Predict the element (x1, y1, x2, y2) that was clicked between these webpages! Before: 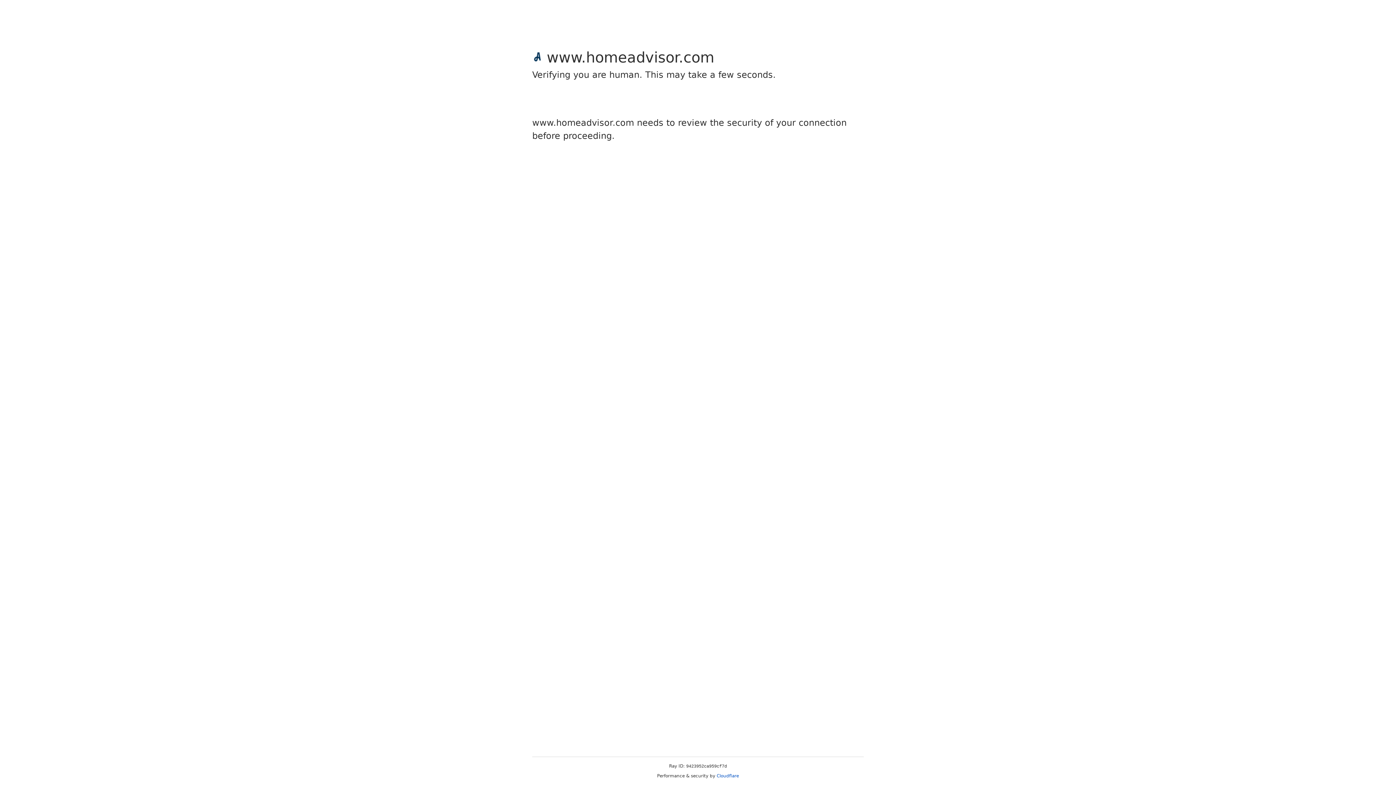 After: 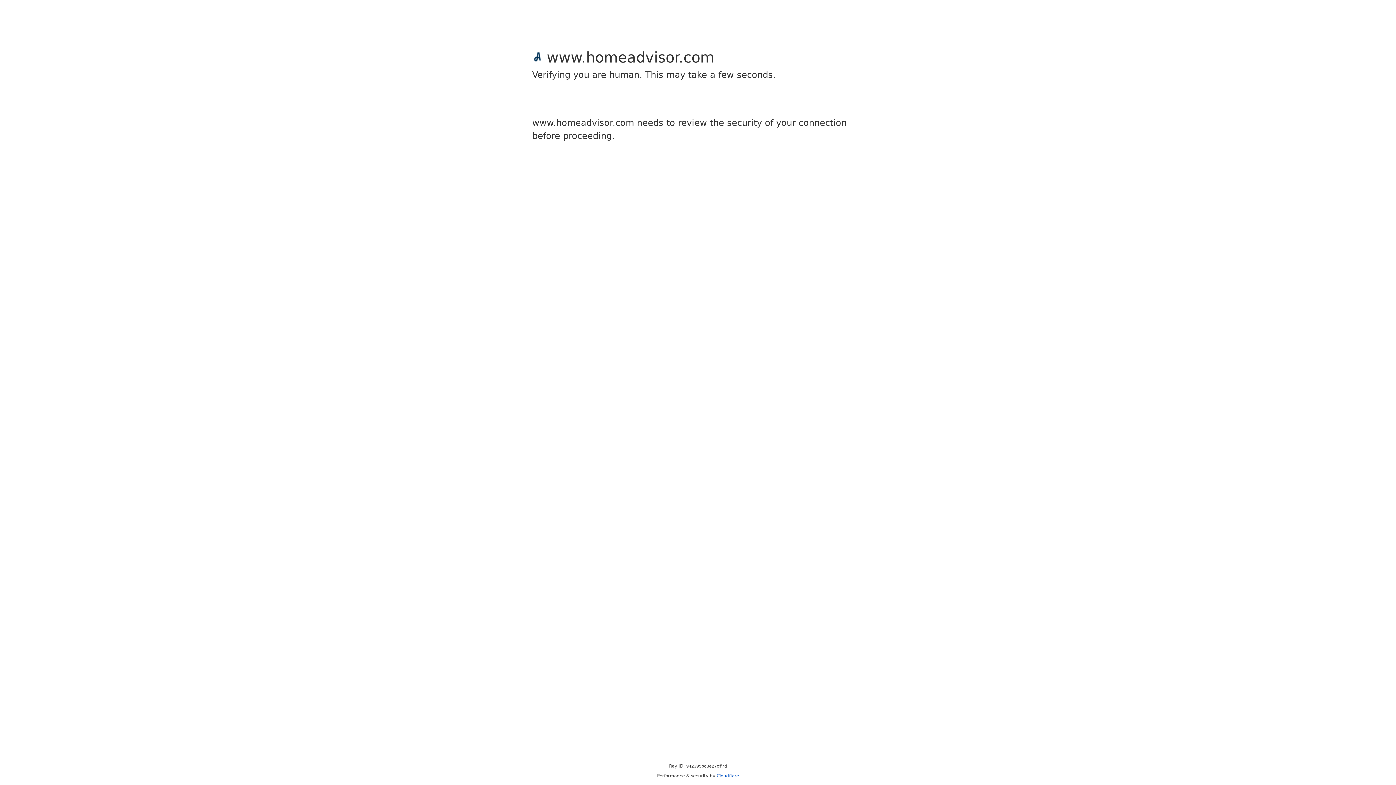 Action: bbox: (716, 773, 739, 778) label: Cloudflare